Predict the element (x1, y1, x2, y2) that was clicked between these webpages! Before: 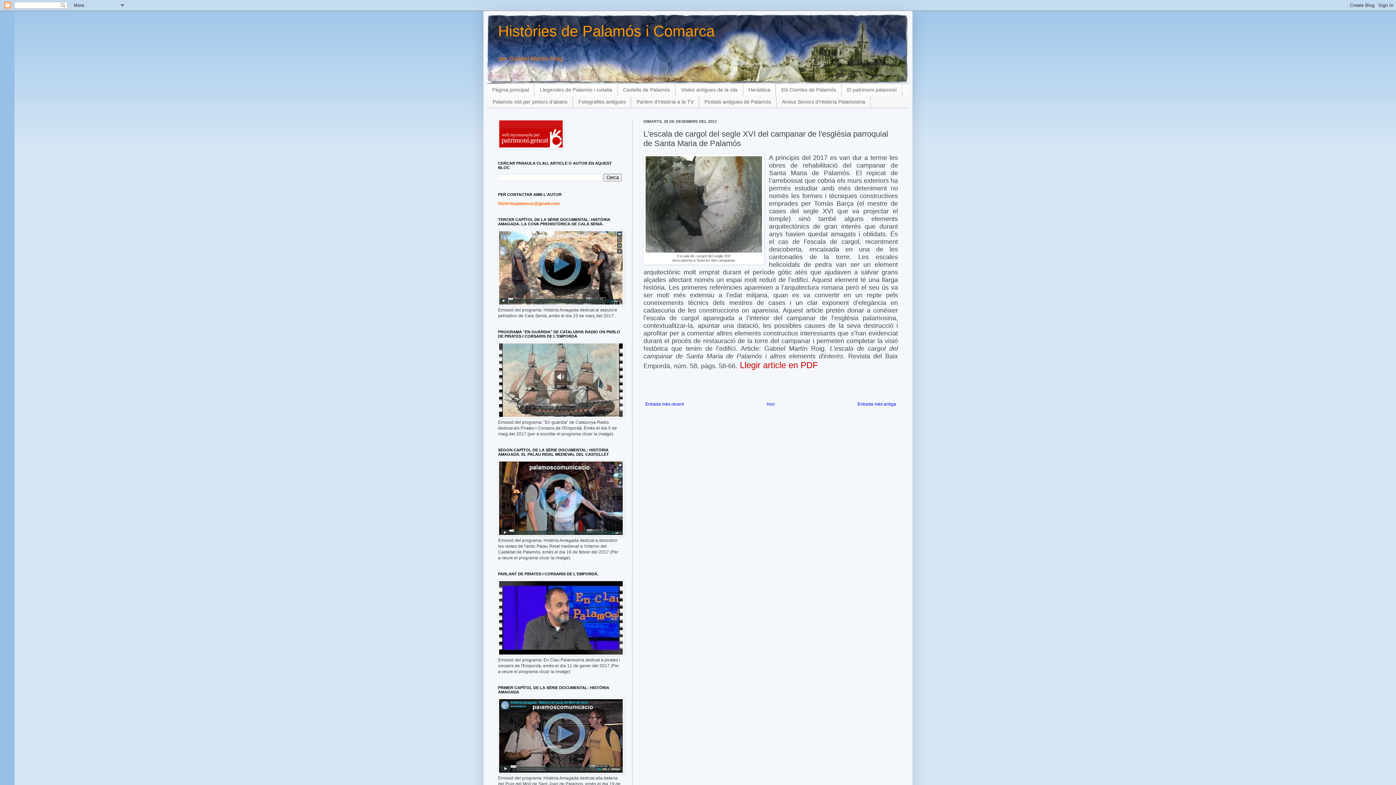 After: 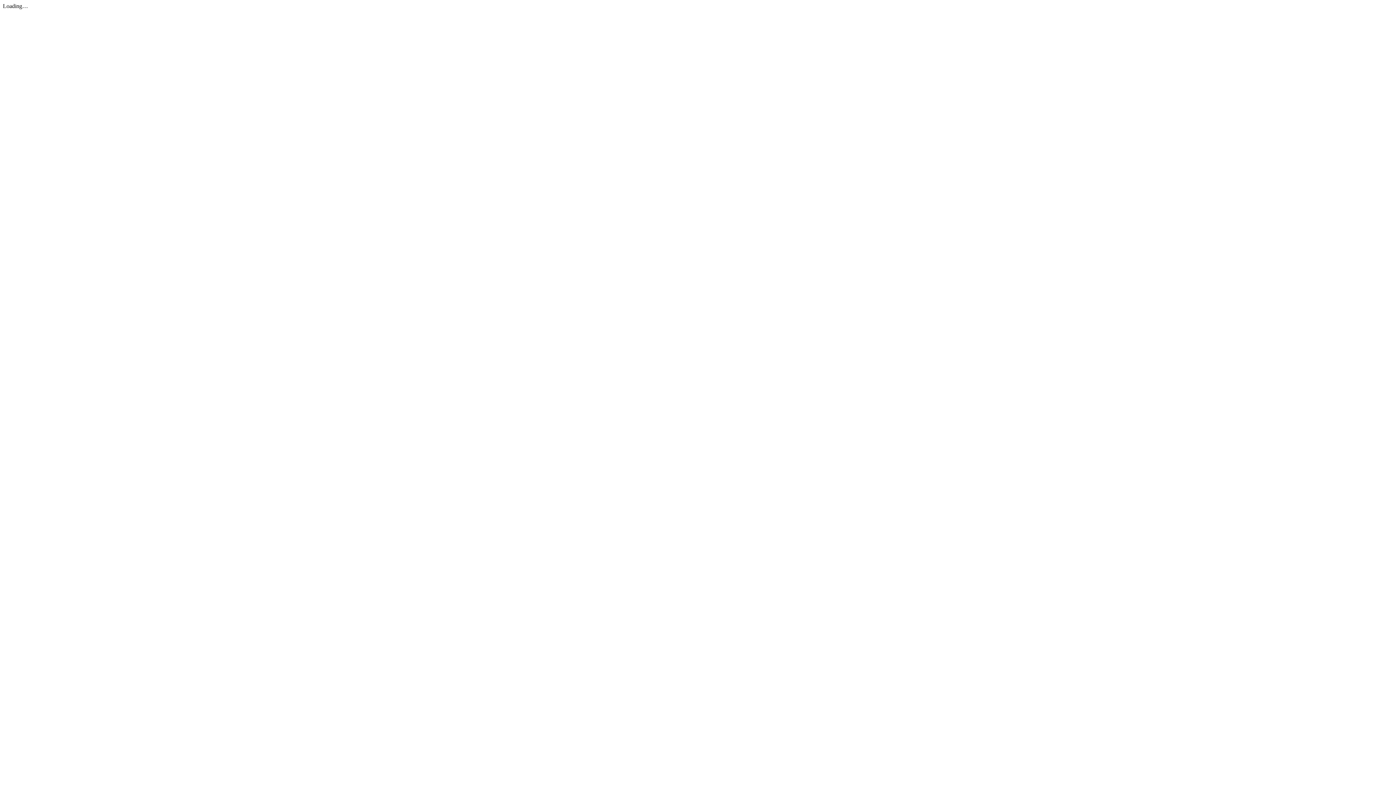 Action: bbox: (740, 360, 818, 370) label: Llegir article en PDF